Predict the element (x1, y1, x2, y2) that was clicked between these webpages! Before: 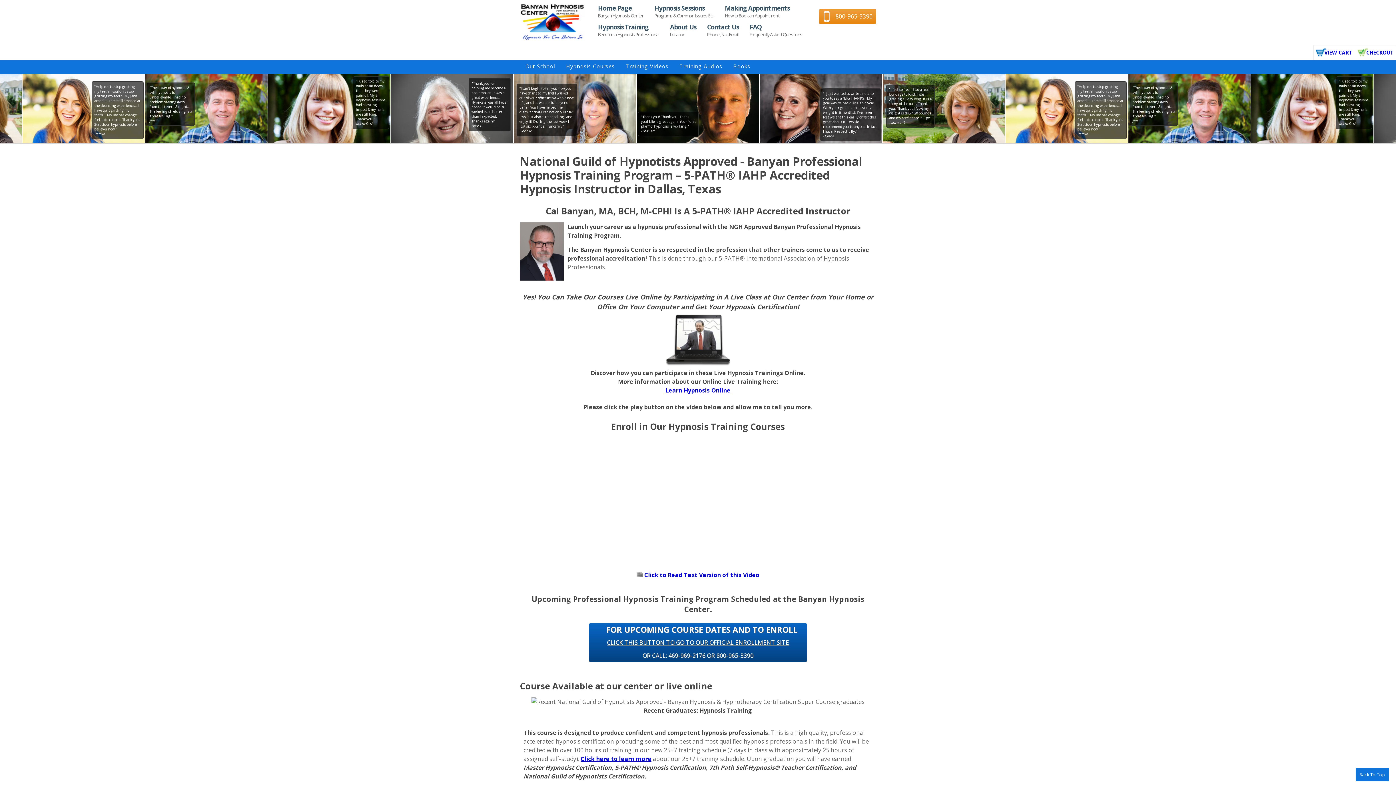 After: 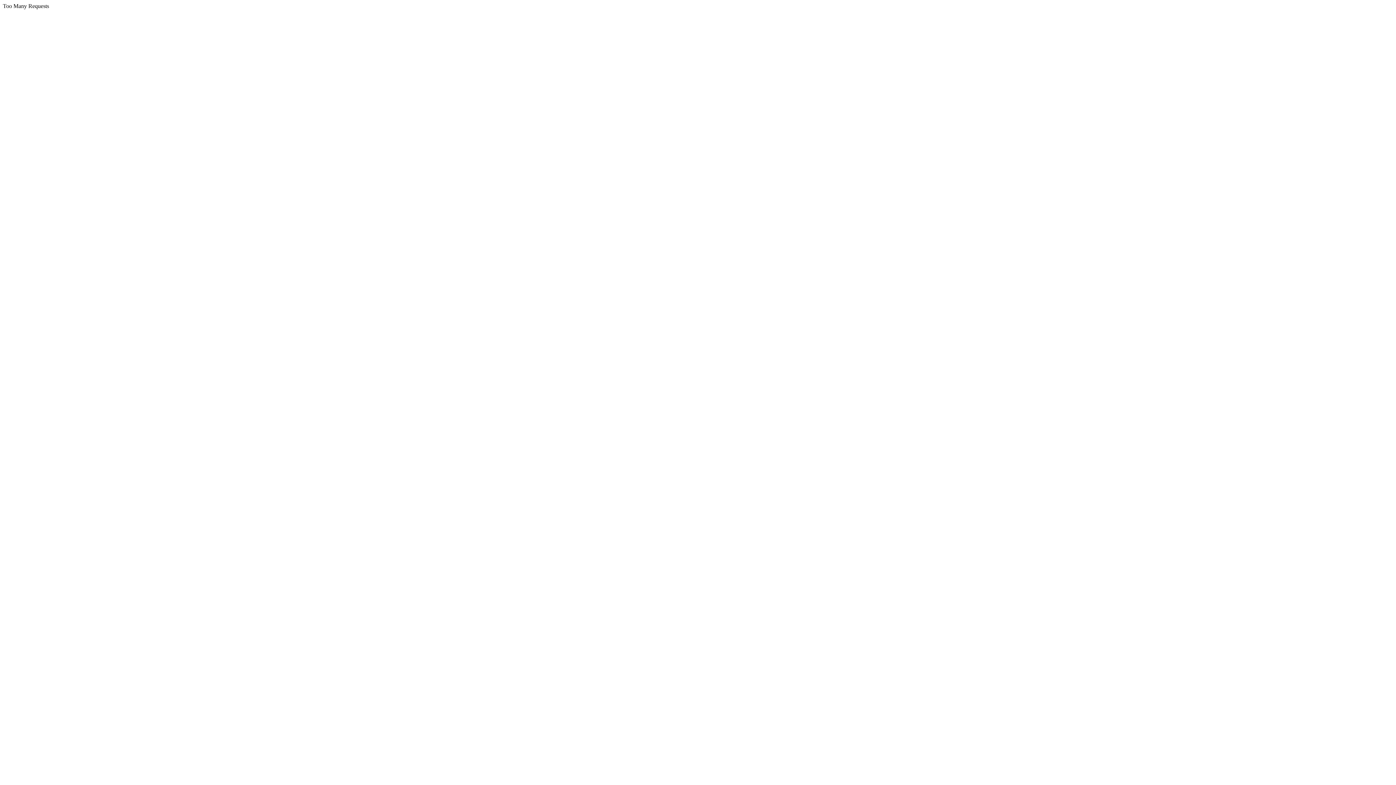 Action: bbox: (520, 33, 585, 41)